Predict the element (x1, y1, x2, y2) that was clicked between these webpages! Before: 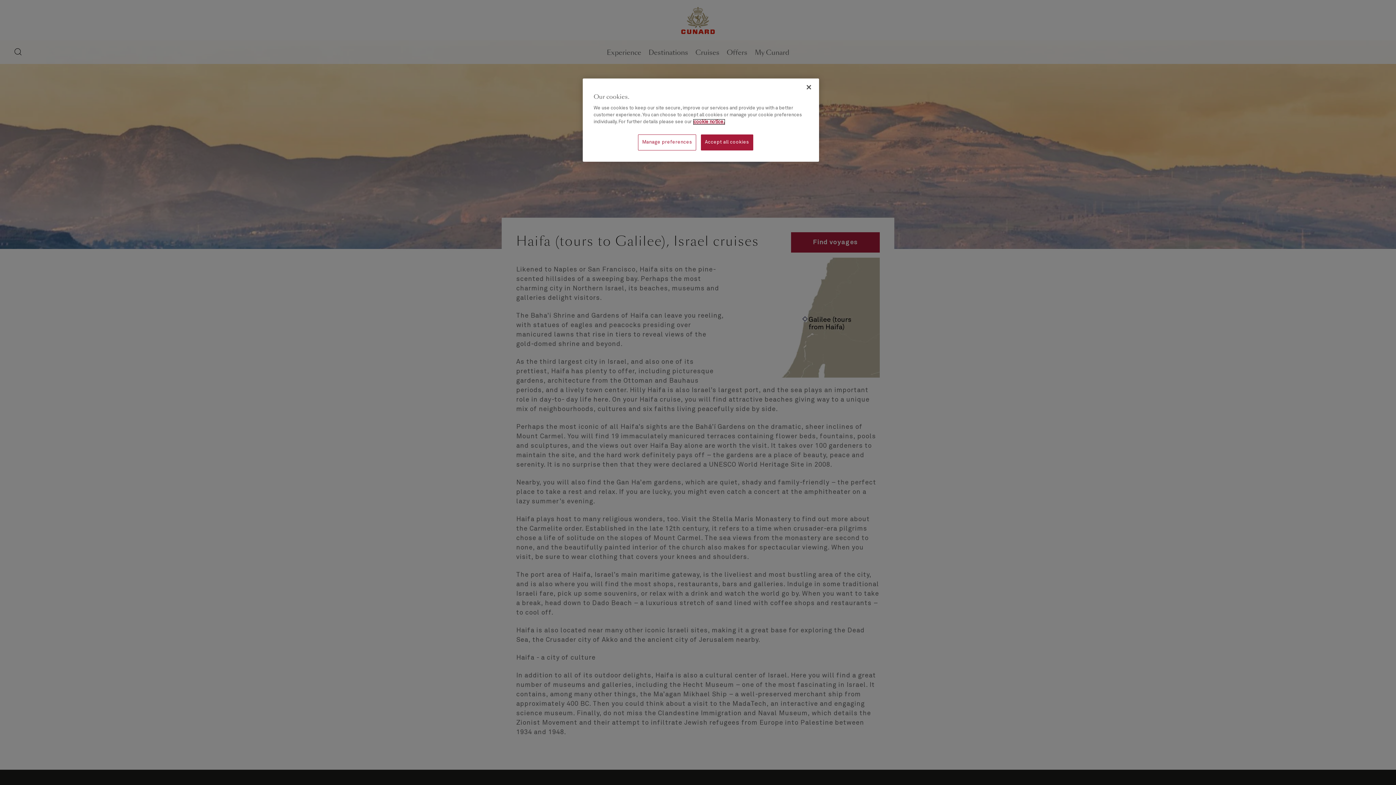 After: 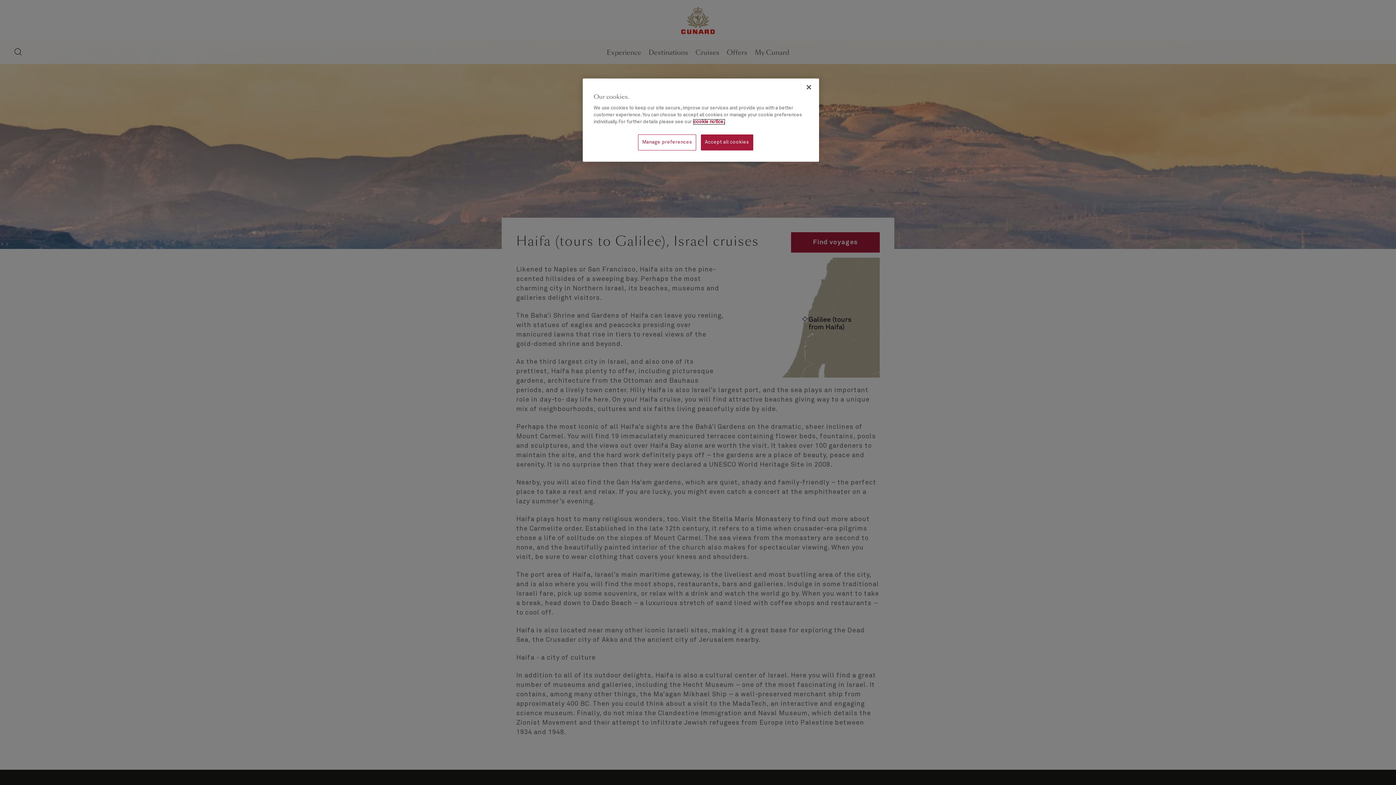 Action: label: More information about your privacy, opens in a new tab bbox: (693, 119, 724, 124)